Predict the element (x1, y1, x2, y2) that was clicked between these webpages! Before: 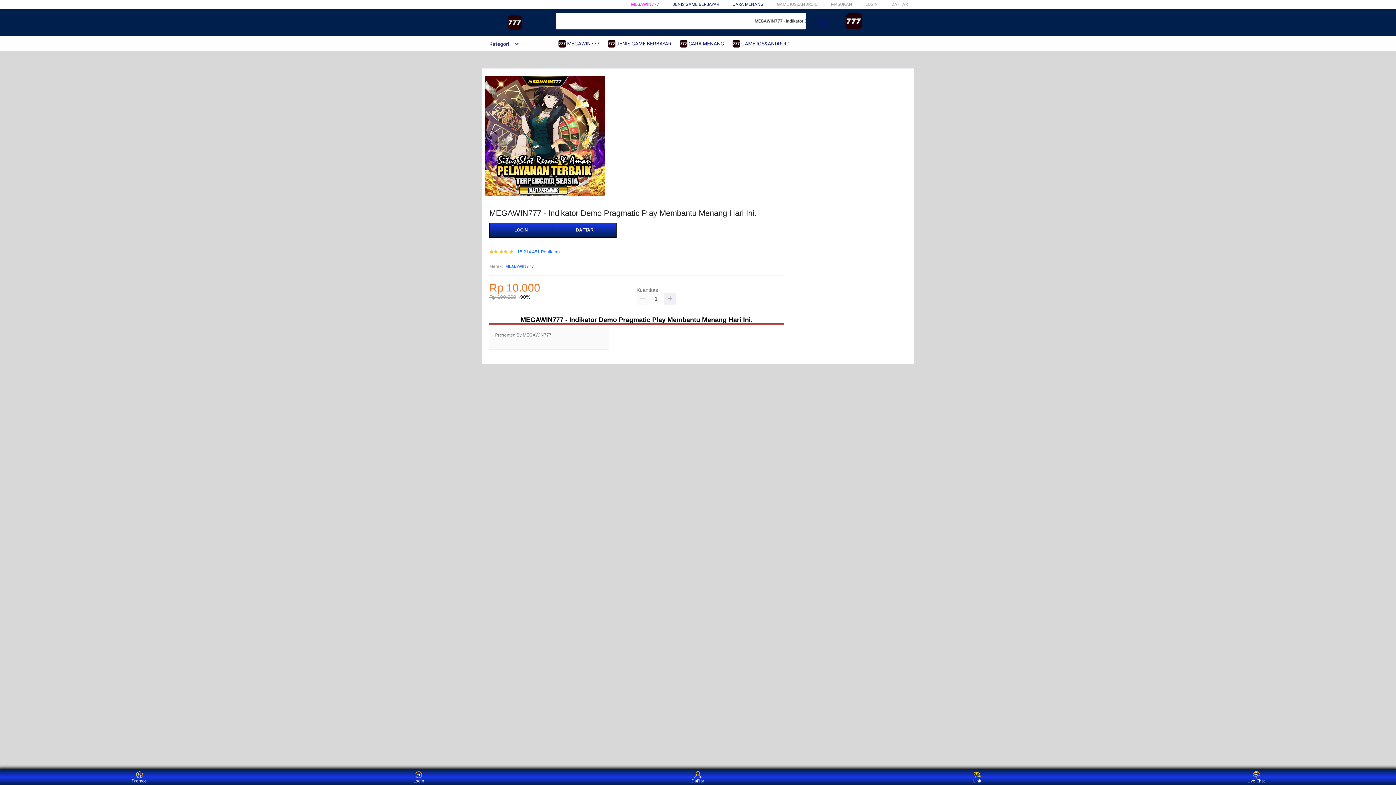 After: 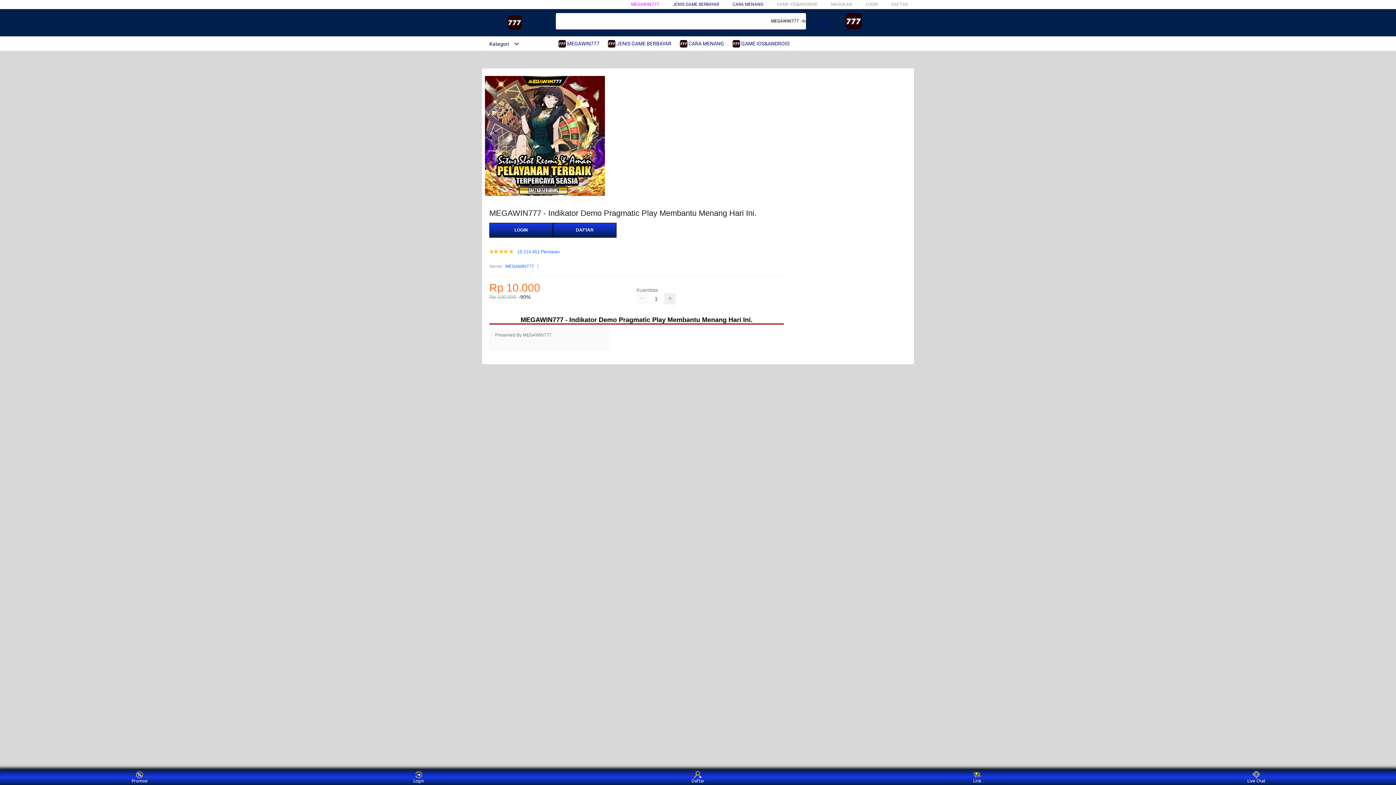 Action: bbox: (505, 263, 534, 270) label: MEGAWIN777